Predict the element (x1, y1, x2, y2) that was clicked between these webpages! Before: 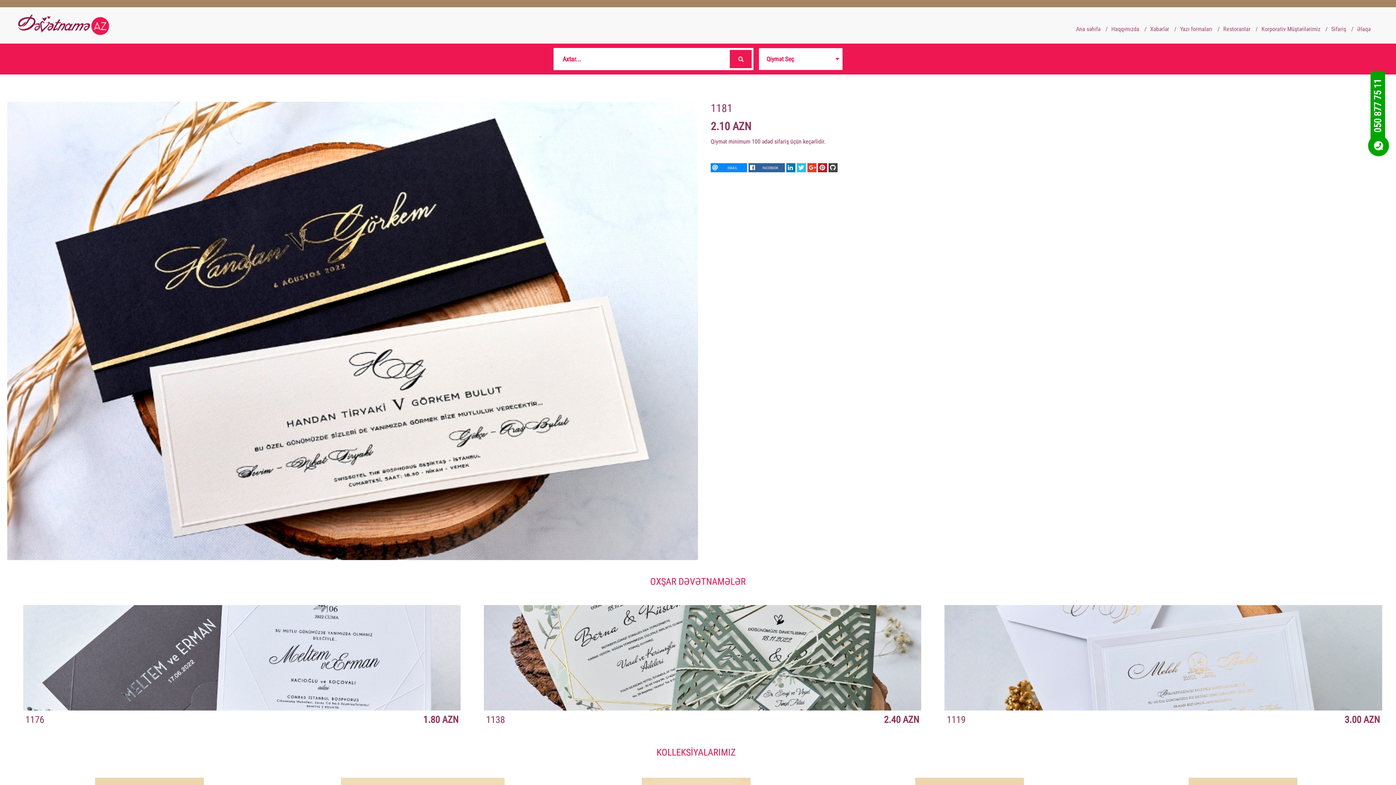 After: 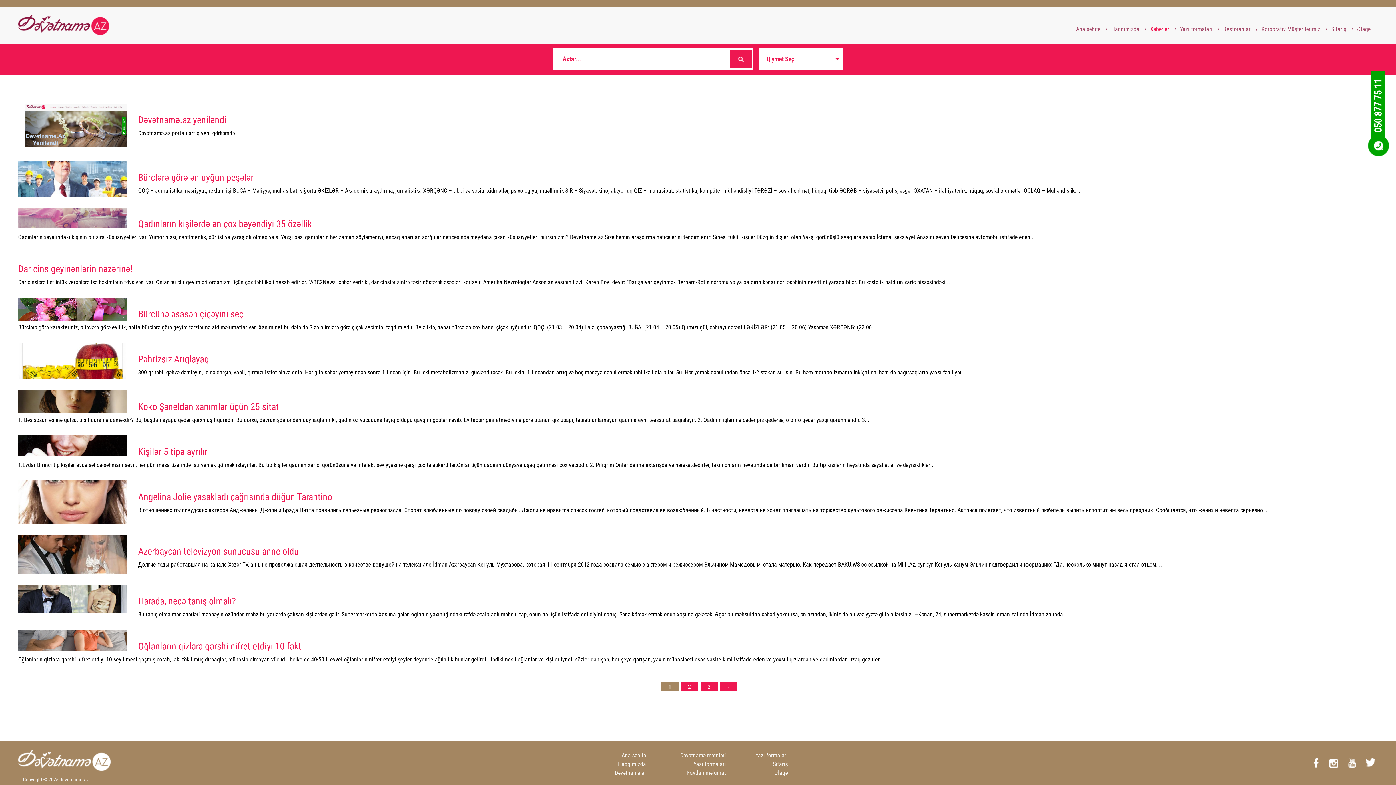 Action: bbox: (1150, 25, 1169, 32) label: Xəbərlər